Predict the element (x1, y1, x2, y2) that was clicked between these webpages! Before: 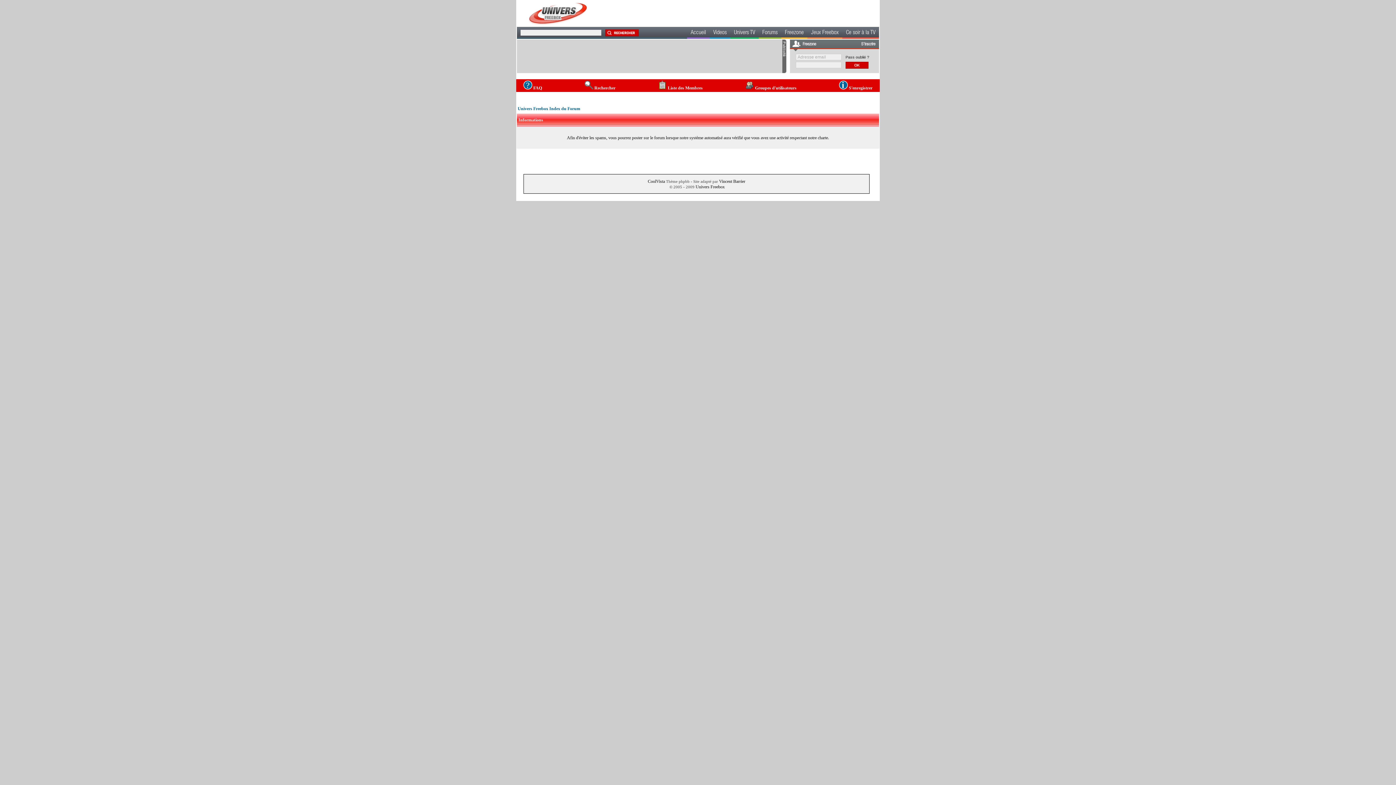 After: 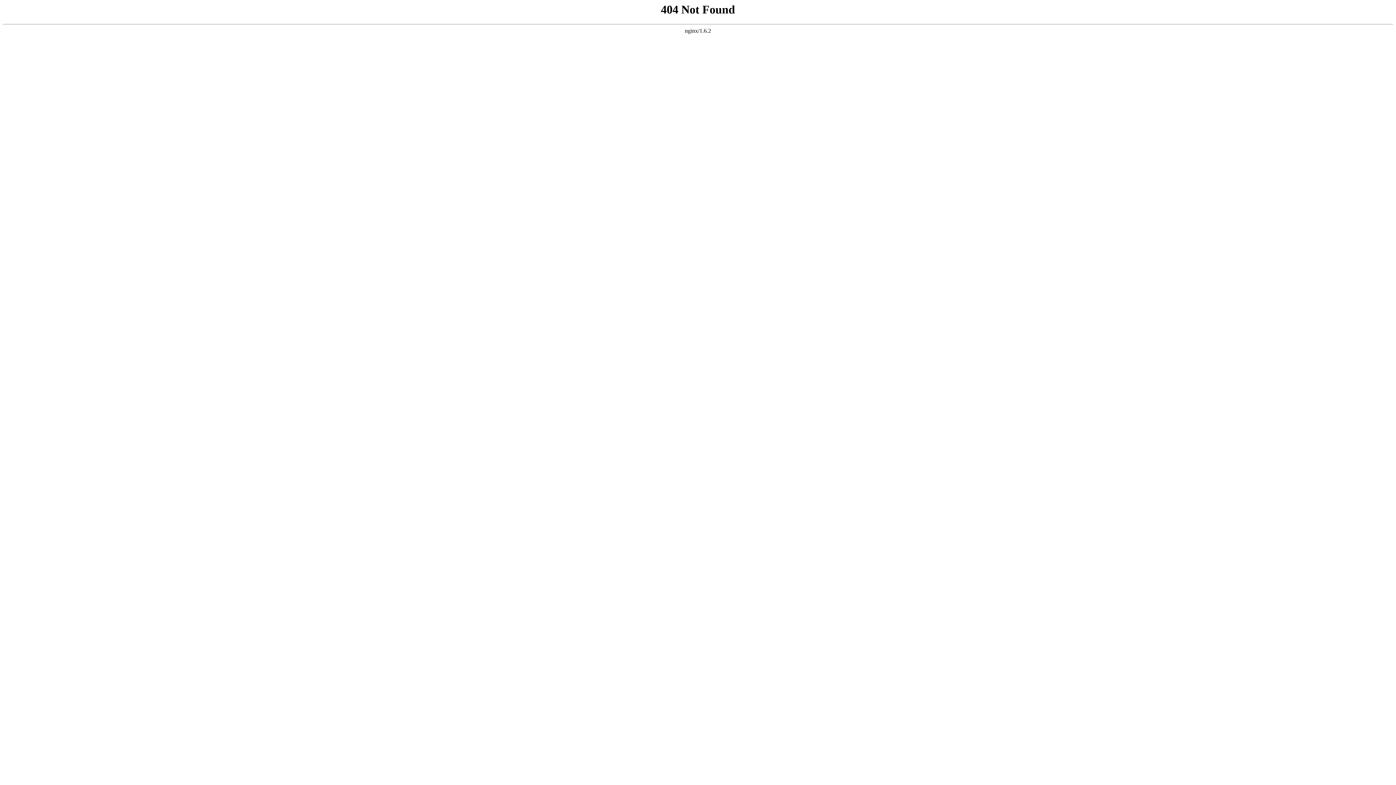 Action: label: Ce soir à la TV bbox: (842, 26, 879, 38)